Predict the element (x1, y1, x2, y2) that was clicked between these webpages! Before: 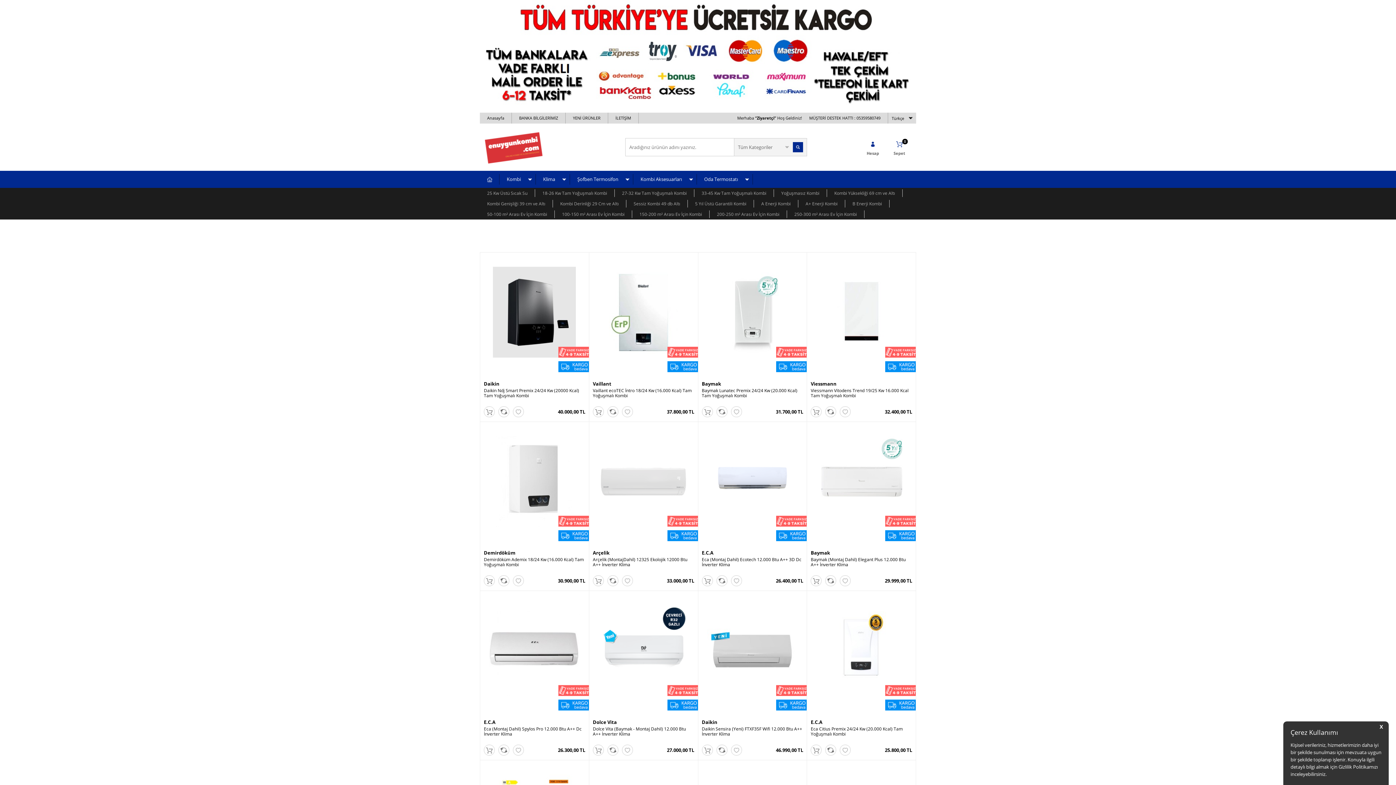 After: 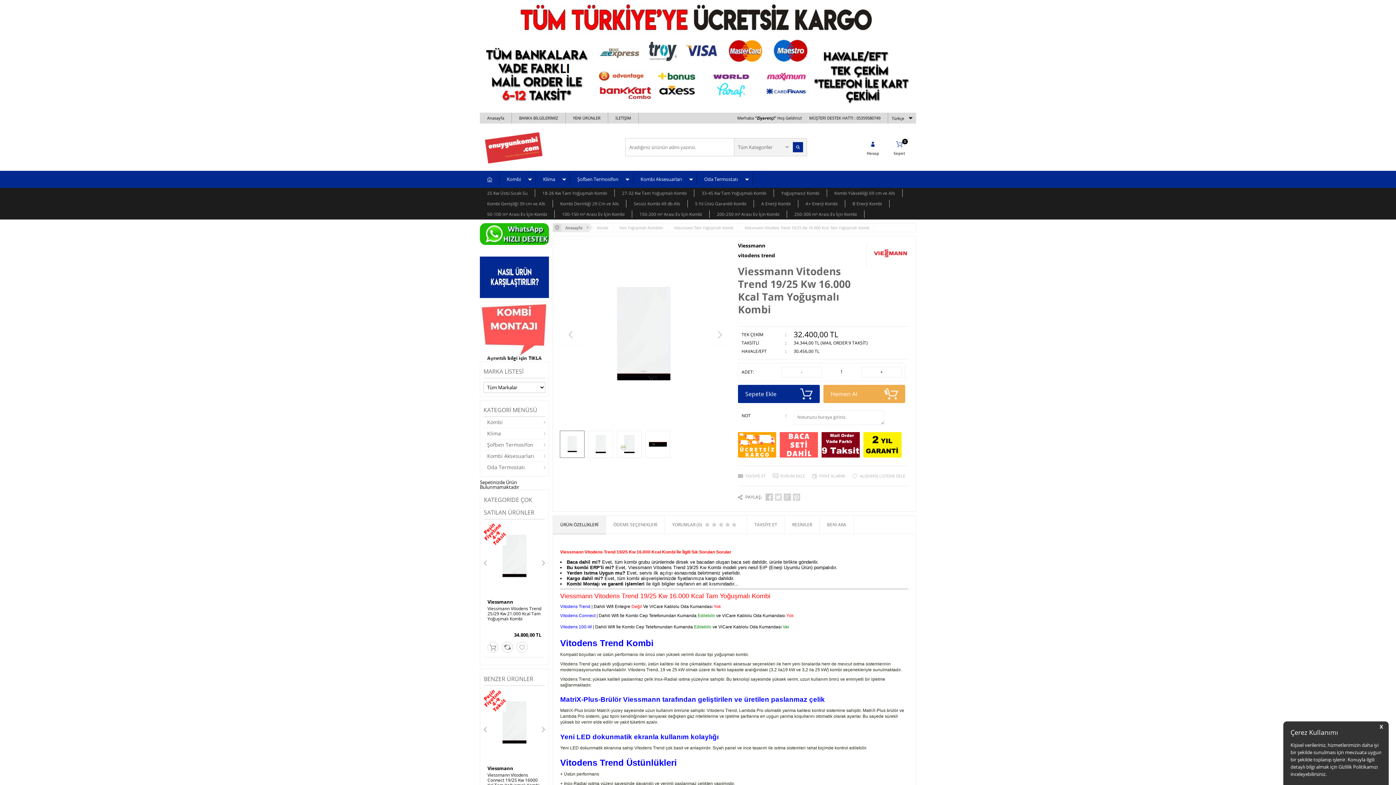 Action: label: Viessmann Vitodens Trend 19/25 Kw 16.000 Kcal Tam Yoğuşmalı Kombi bbox: (807, 388, 916, 398)